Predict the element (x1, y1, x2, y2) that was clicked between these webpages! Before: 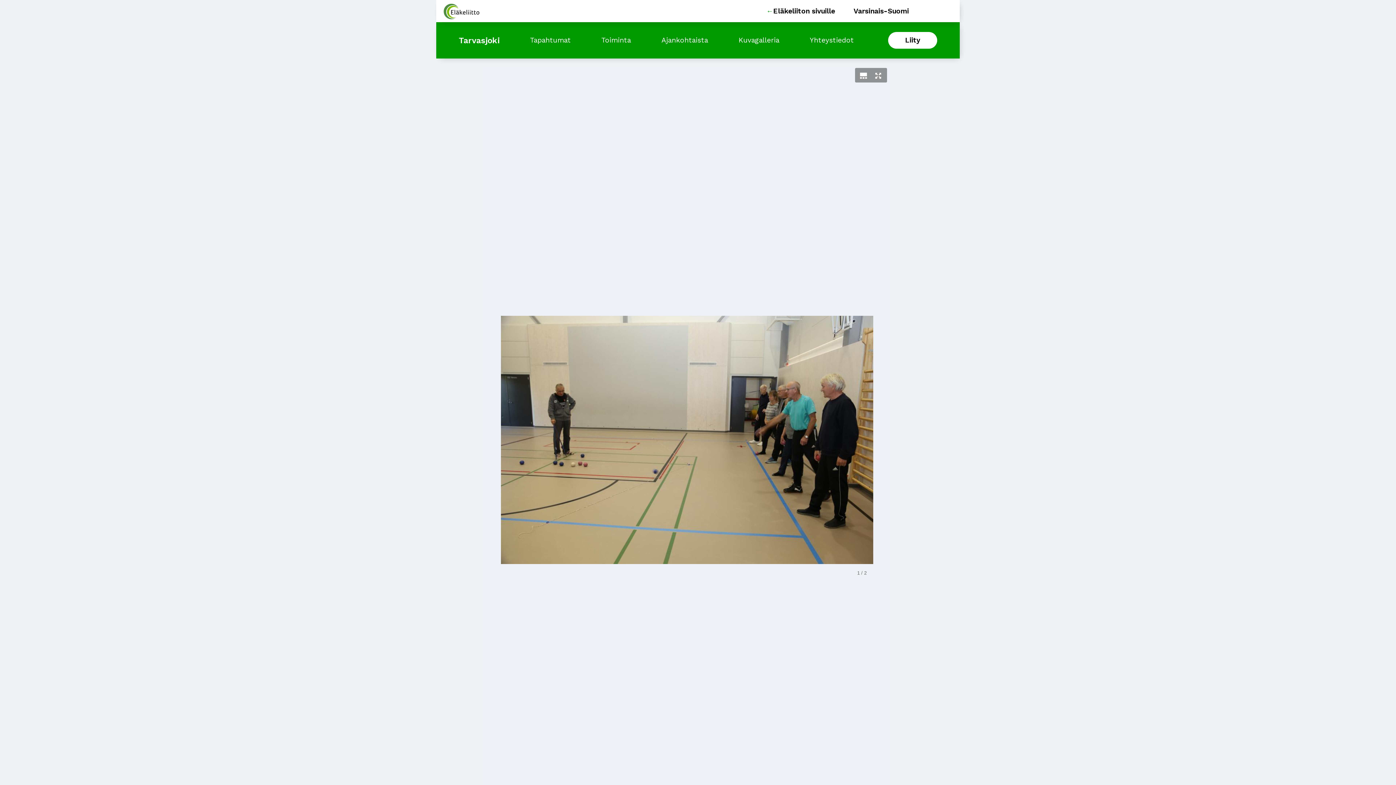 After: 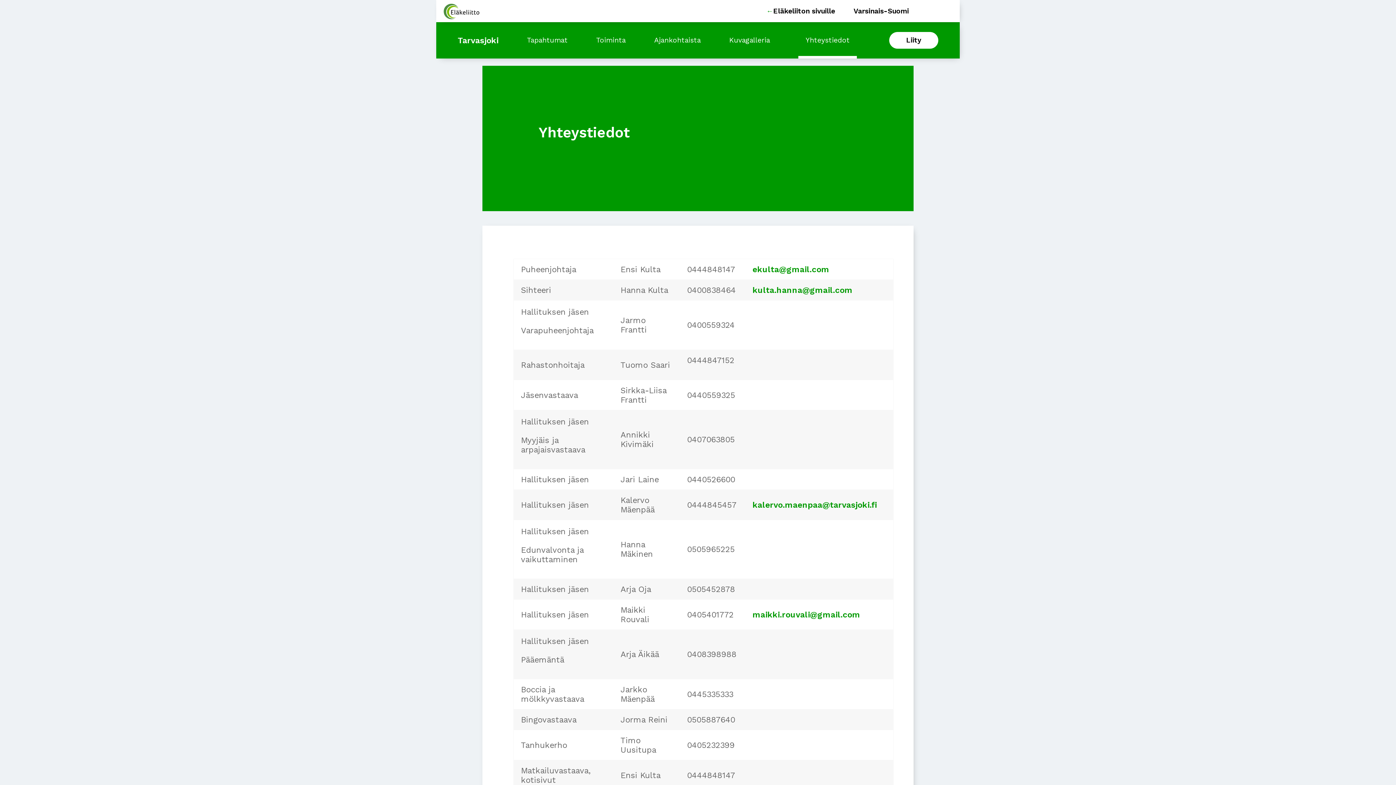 Action: bbox: (810, 35, 854, 45) label: Yhteystiedot